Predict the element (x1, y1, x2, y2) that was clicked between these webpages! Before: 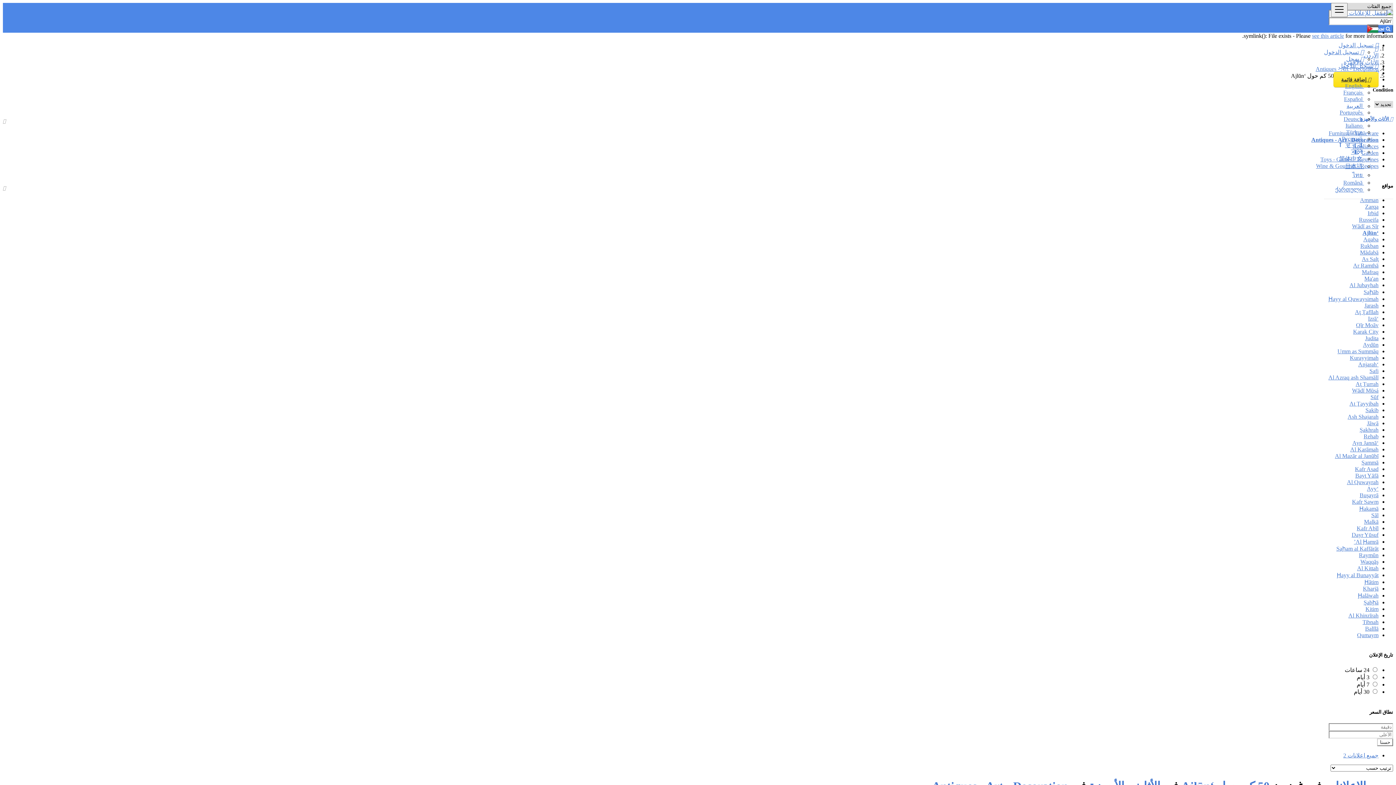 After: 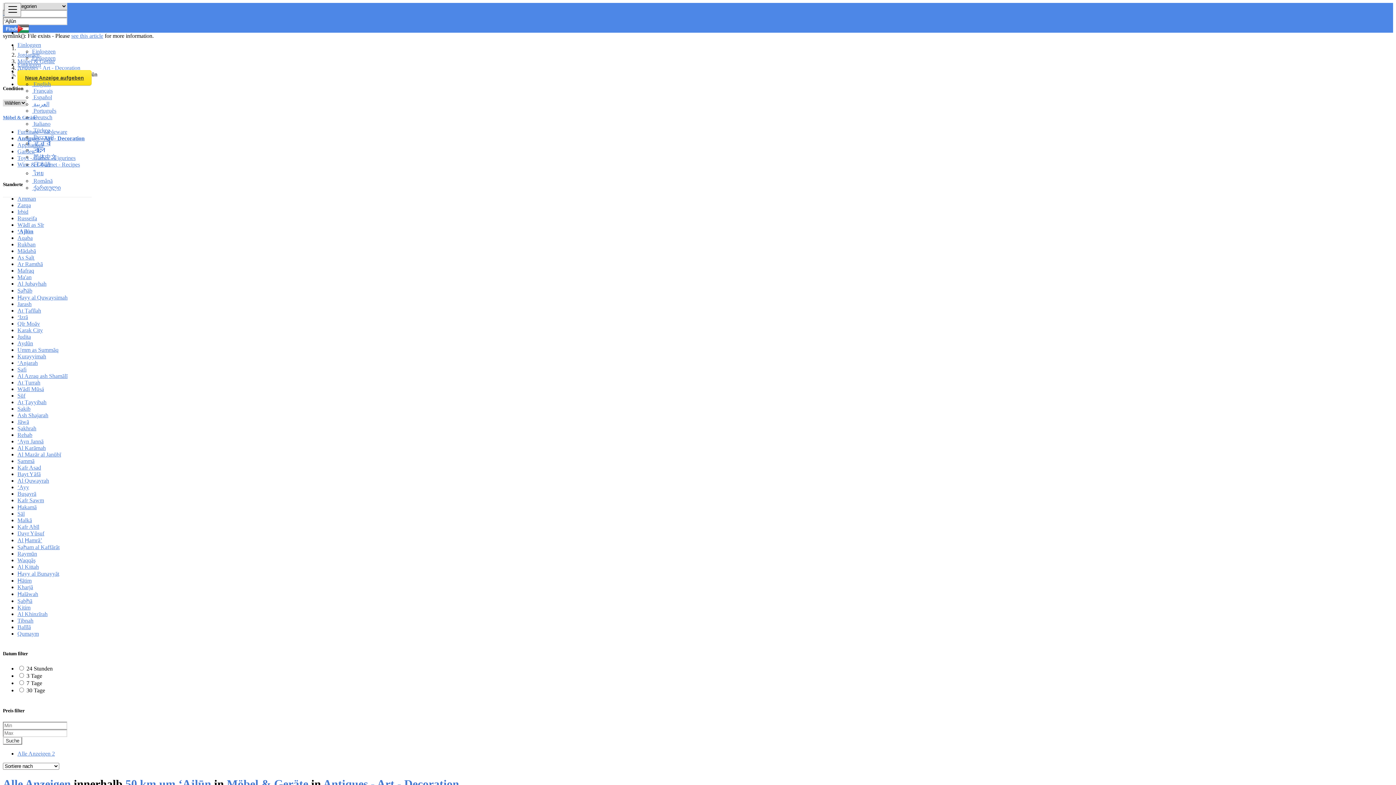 Action: label:  Deutsch bbox: (1344, 116, 1364, 122)